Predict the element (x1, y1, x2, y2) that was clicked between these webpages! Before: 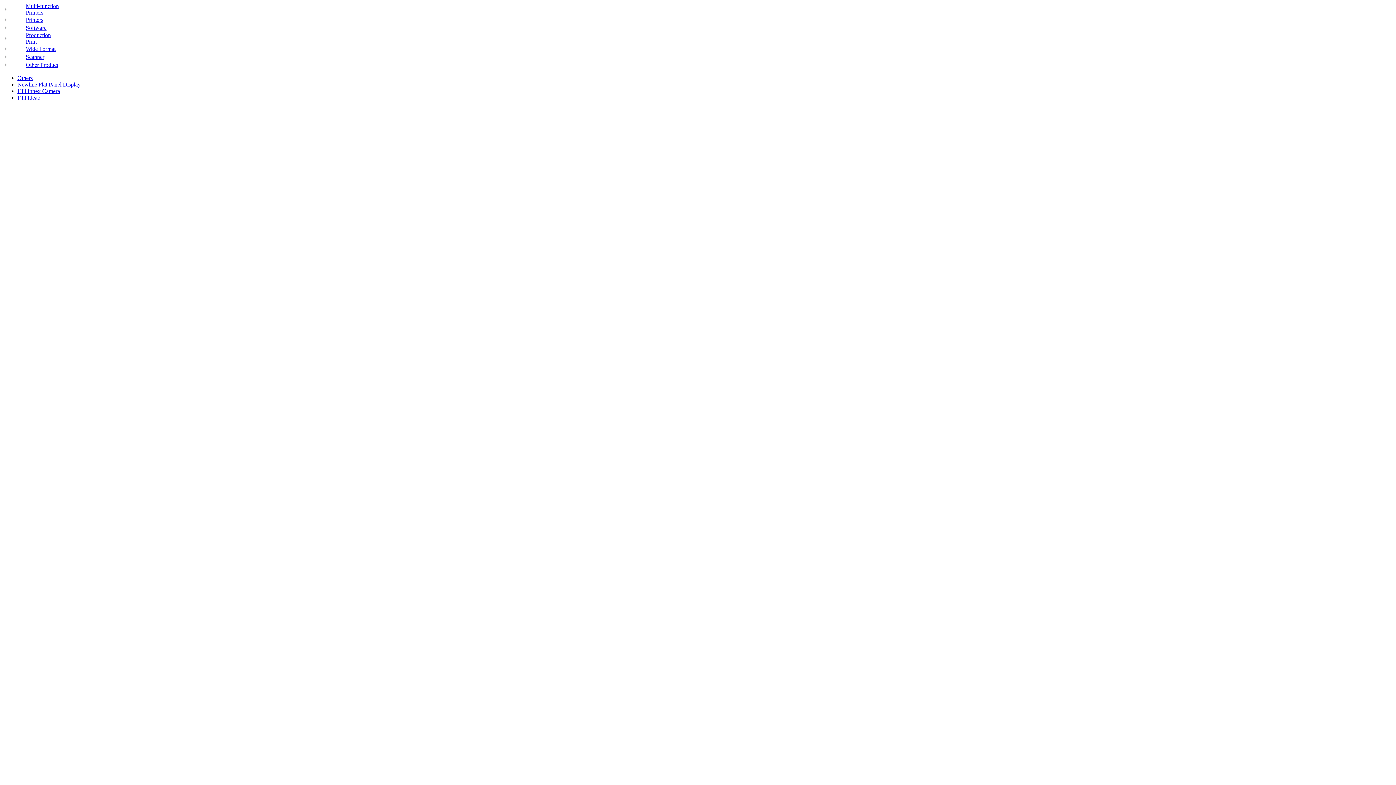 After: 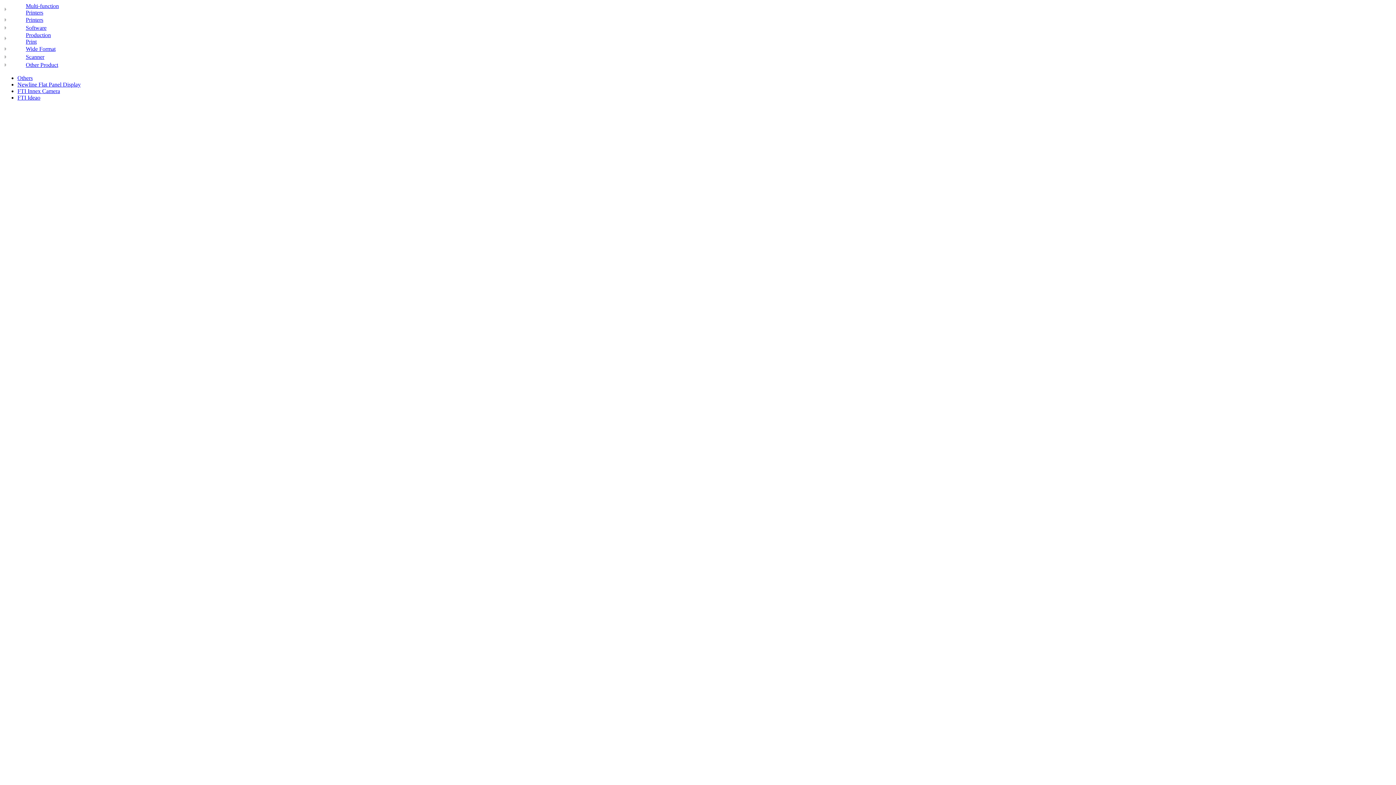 Action: bbox: (2, 61, 8, 68)